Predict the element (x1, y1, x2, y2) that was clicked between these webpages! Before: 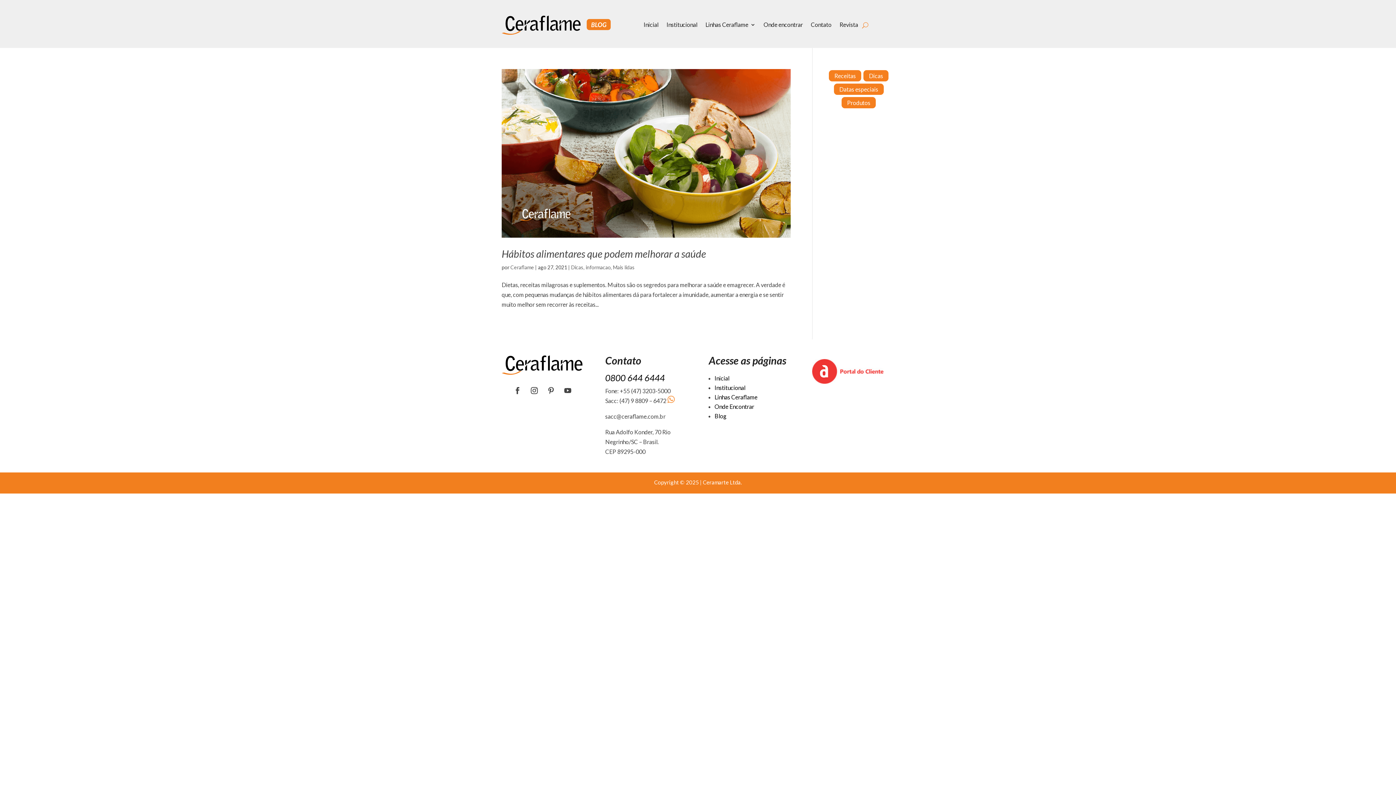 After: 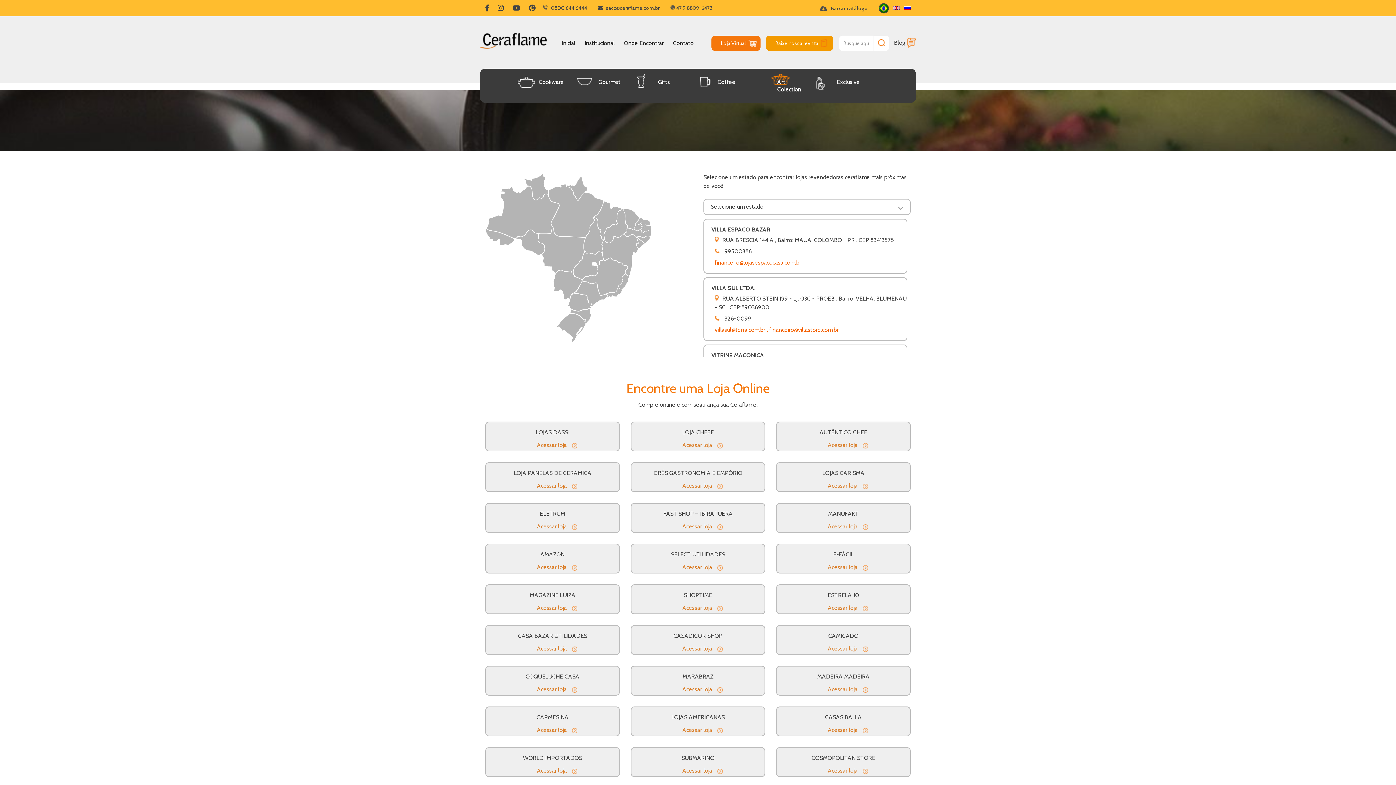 Action: bbox: (714, 403, 754, 410) label: Onde Encontrar